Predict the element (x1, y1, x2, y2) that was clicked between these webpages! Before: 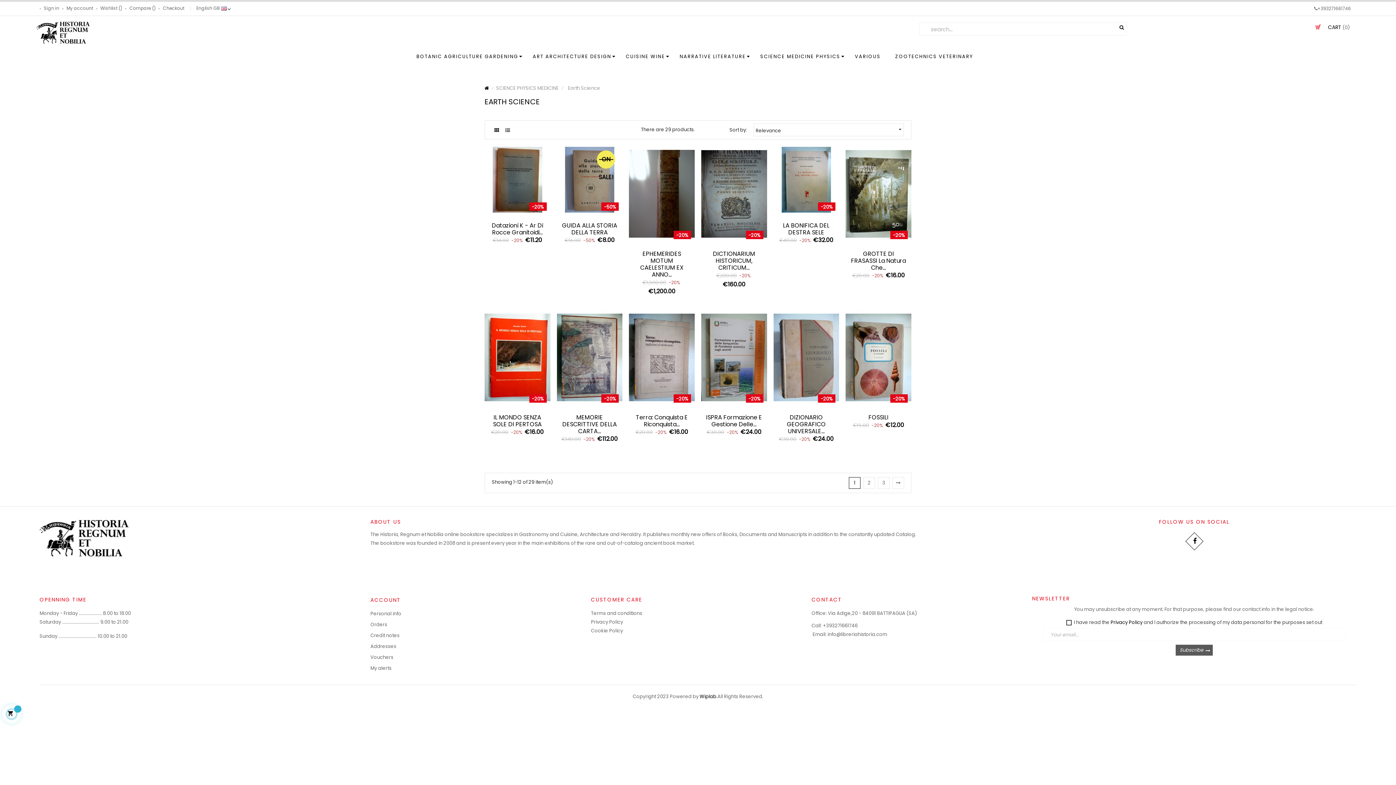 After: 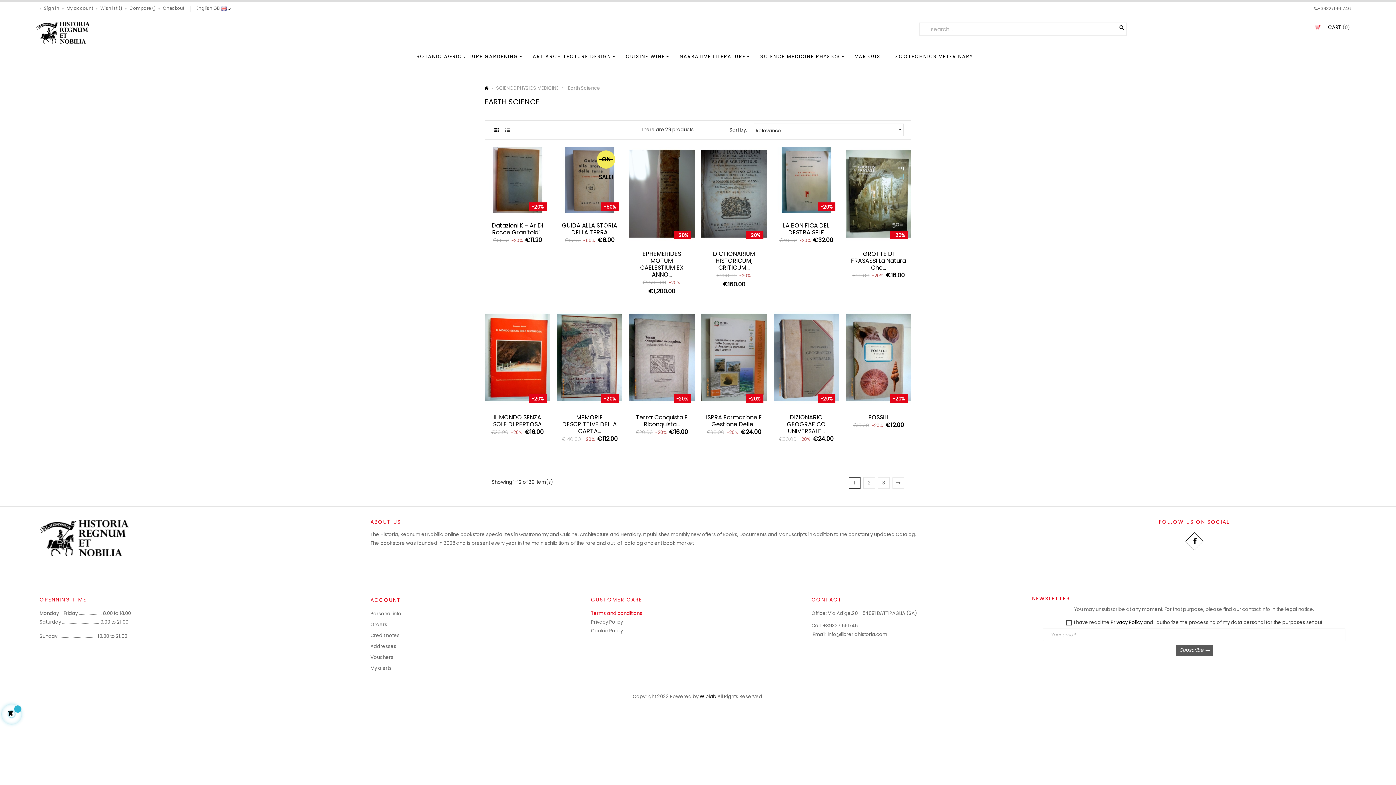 Action: label: ﻿Terms and conditions bbox: (591, 610, 642, 617)